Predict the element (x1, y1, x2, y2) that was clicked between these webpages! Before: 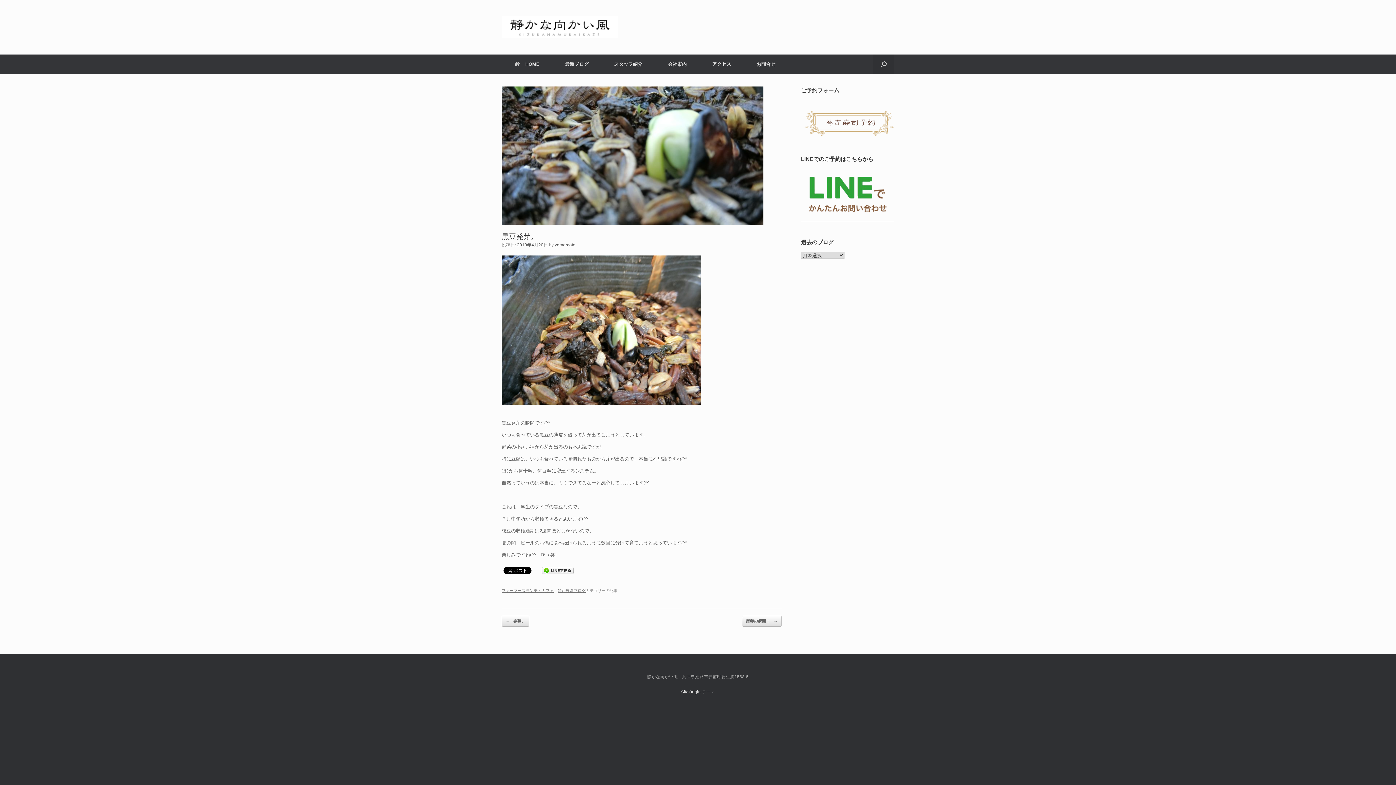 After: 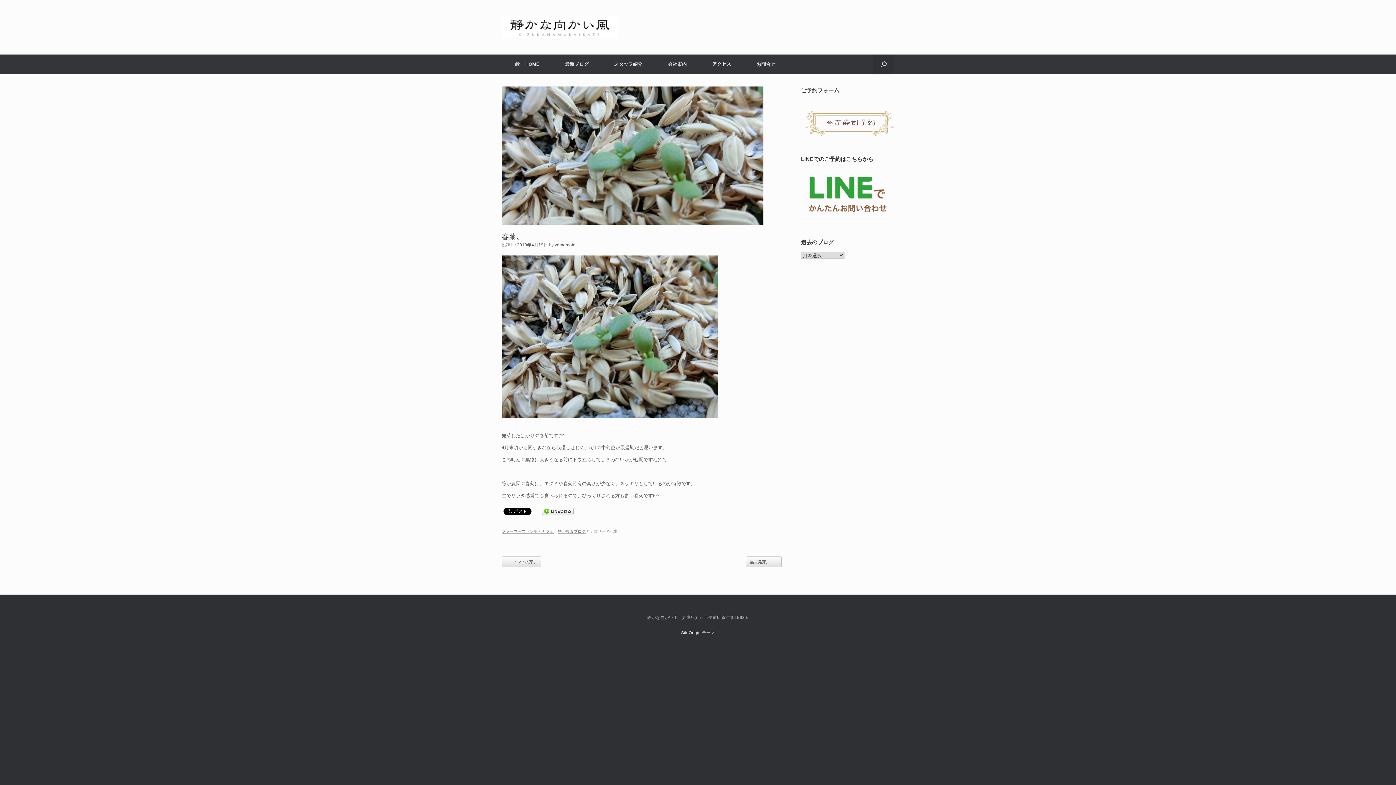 Action: bbox: (501, 615, 529, 626) label: ← 春菊。